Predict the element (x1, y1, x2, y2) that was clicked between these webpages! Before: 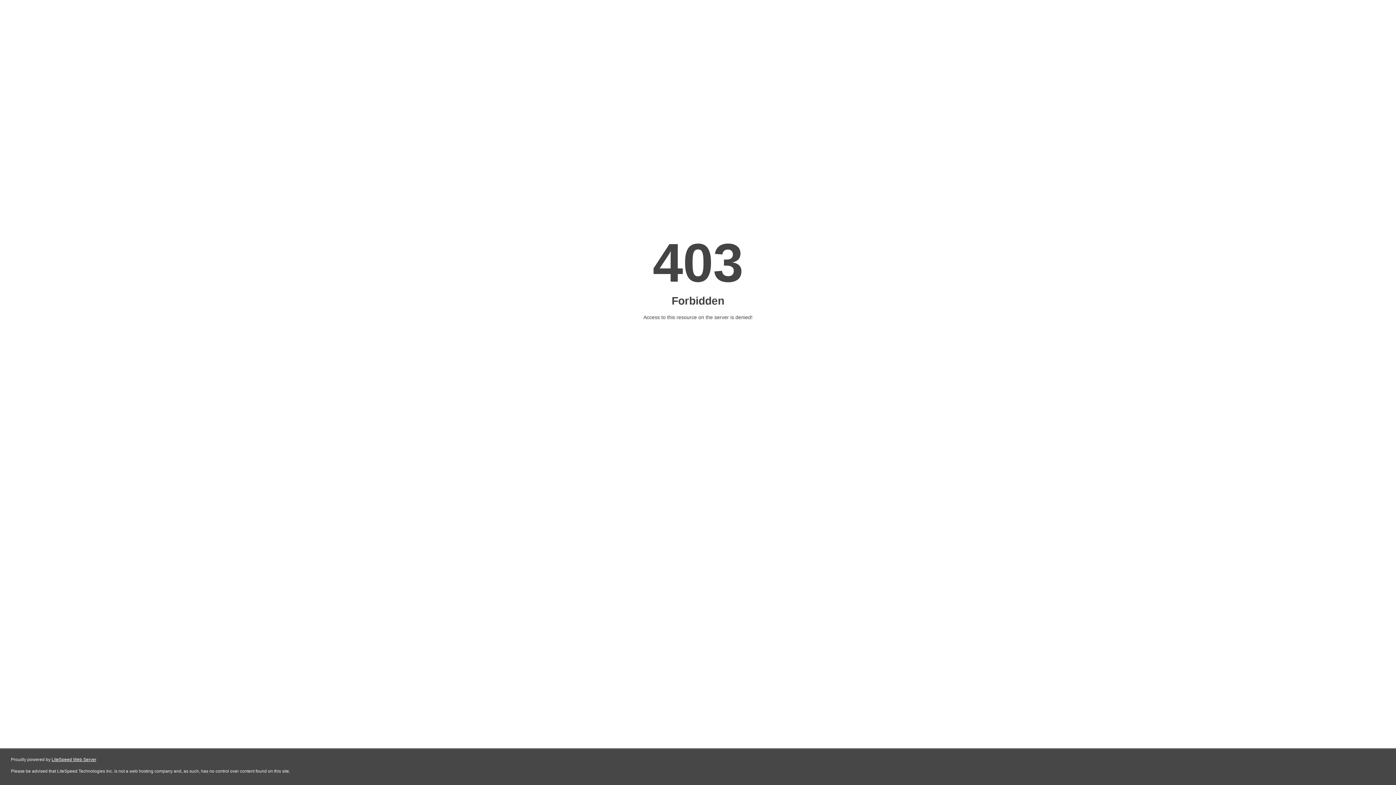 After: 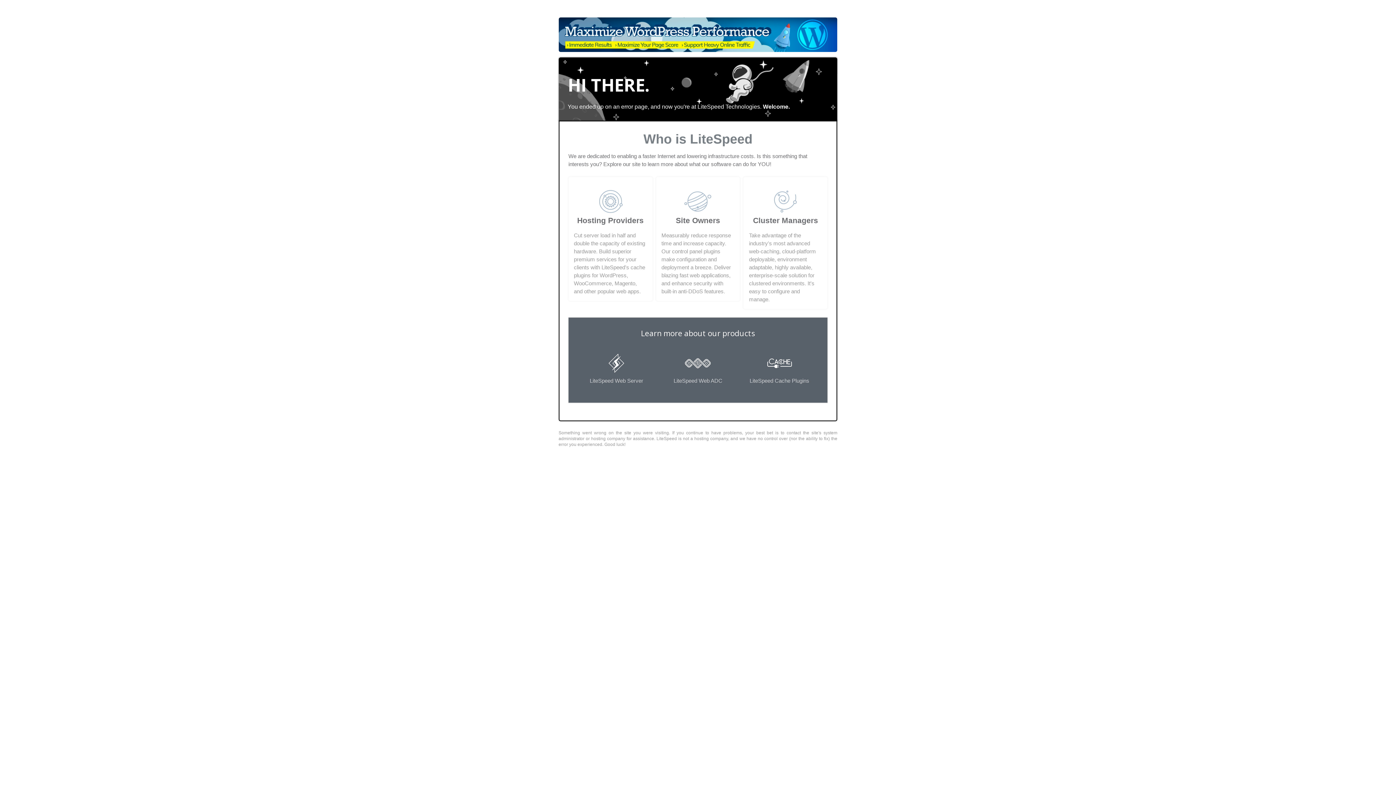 Action: bbox: (51, 757, 96, 762) label: LiteSpeed Web Server